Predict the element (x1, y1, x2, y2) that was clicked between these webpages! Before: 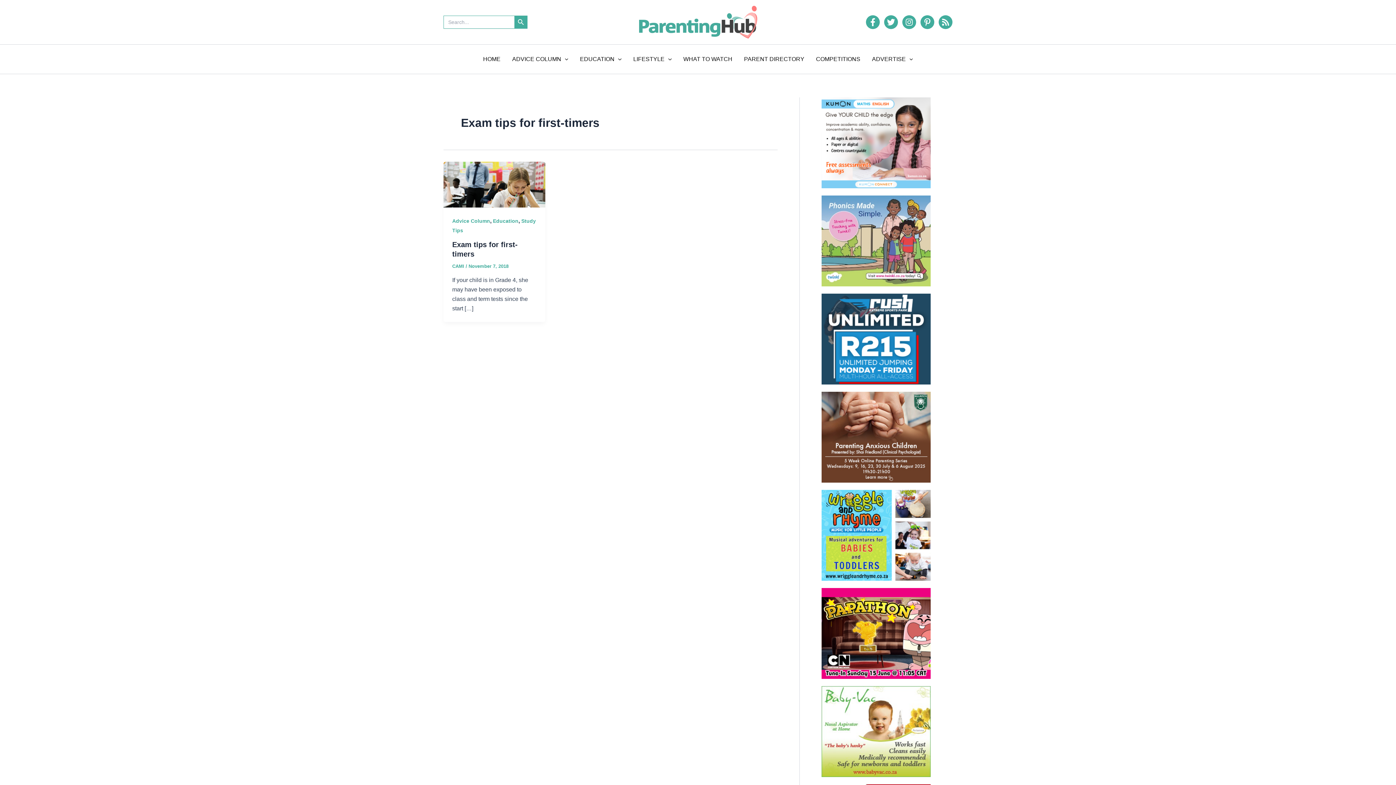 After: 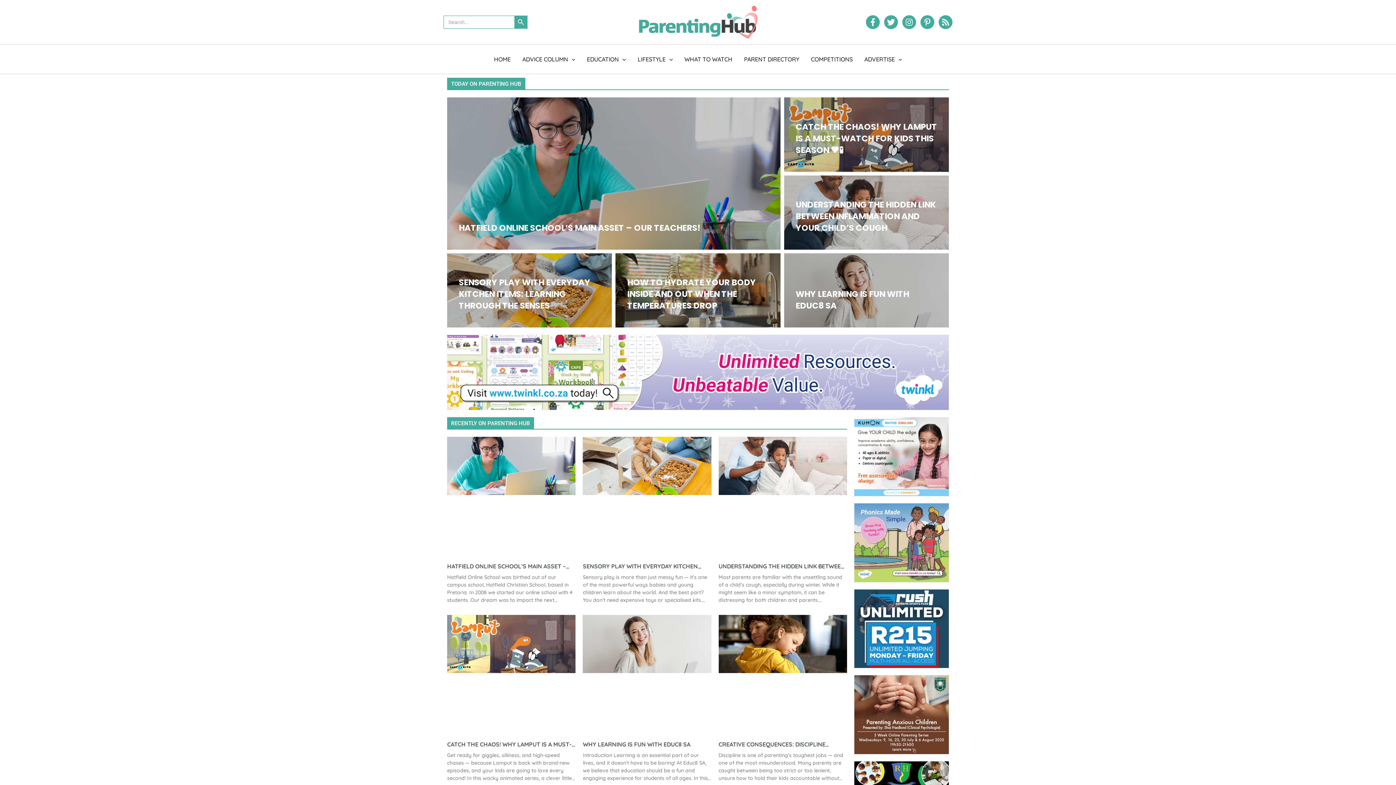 Action: bbox: (639, 18, 757, 24)